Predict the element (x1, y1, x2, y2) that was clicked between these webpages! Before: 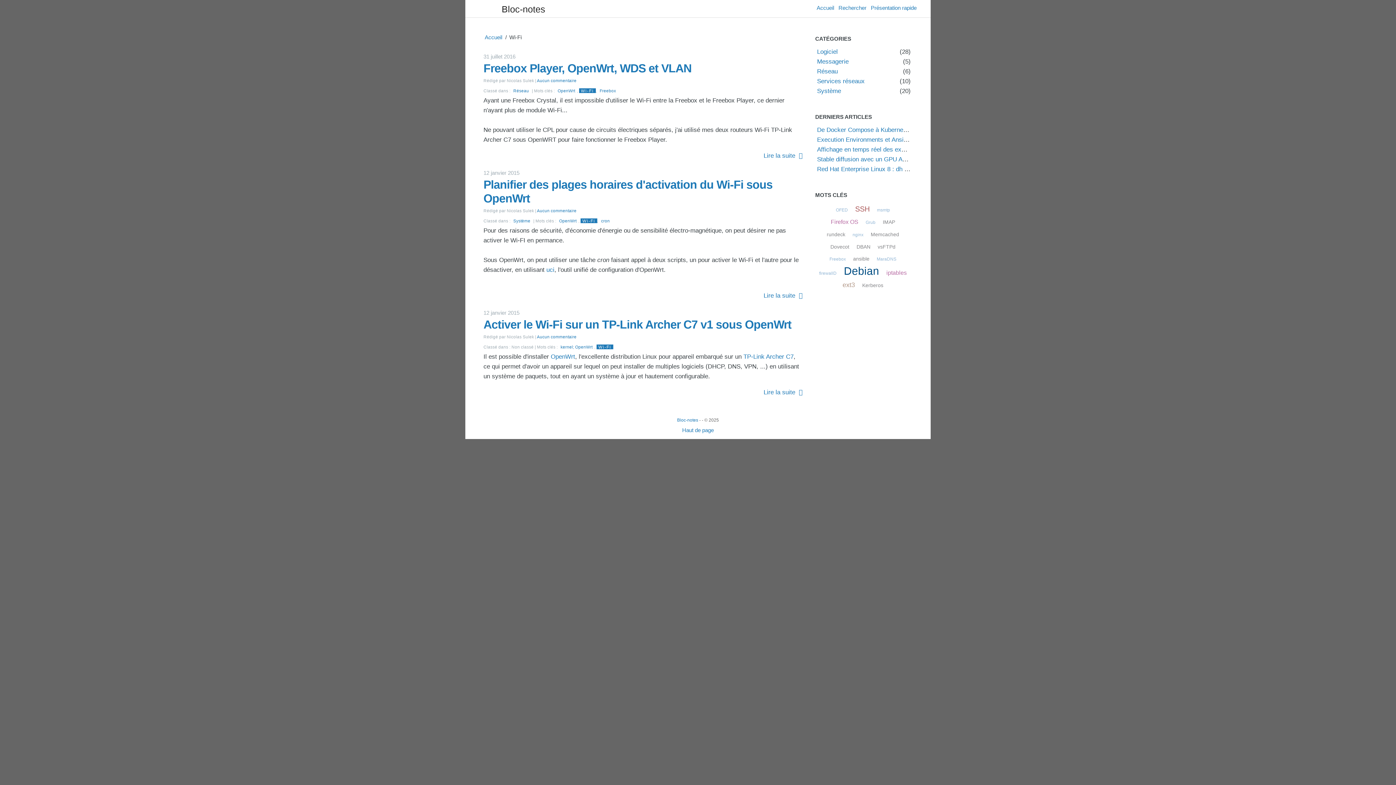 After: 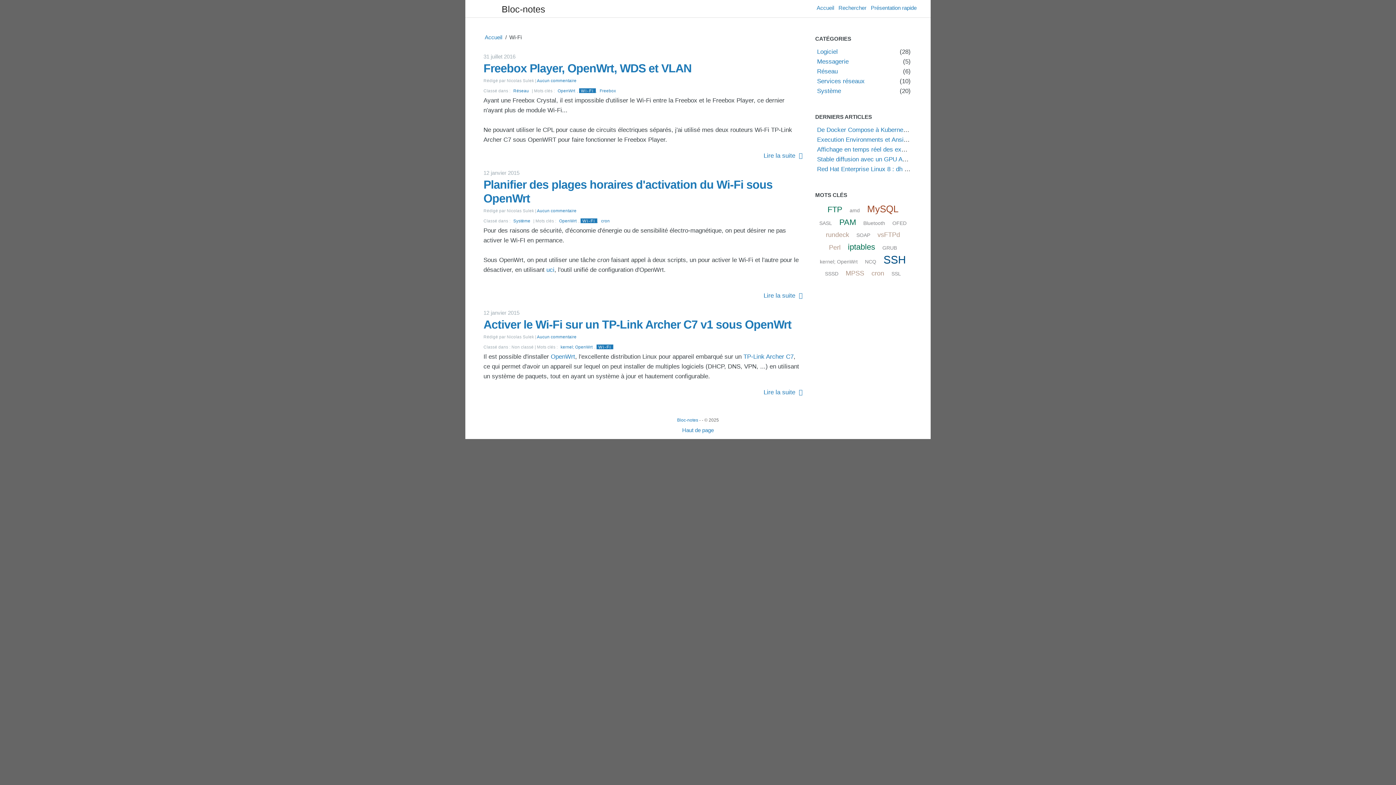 Action: bbox: (579, 88, 595, 93) label: Wi-Fi